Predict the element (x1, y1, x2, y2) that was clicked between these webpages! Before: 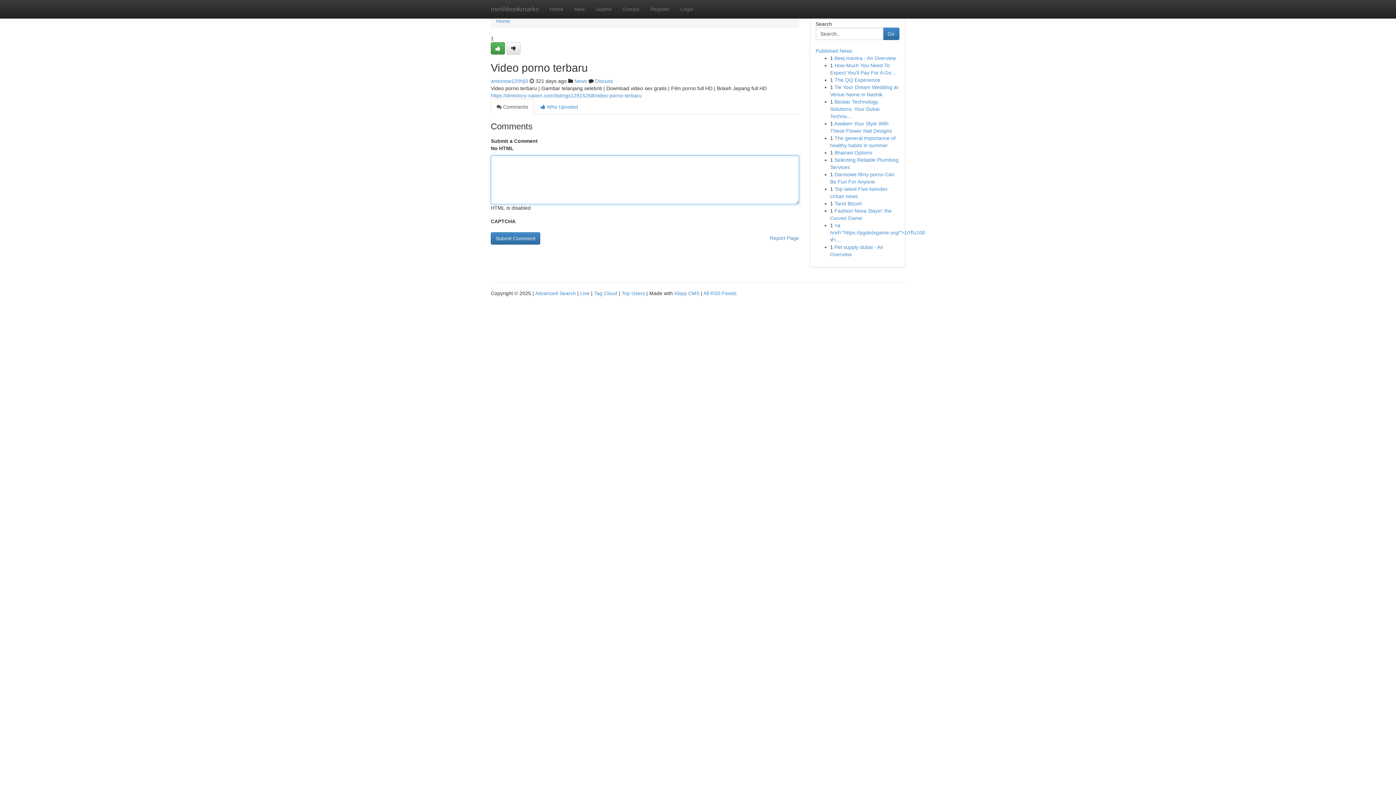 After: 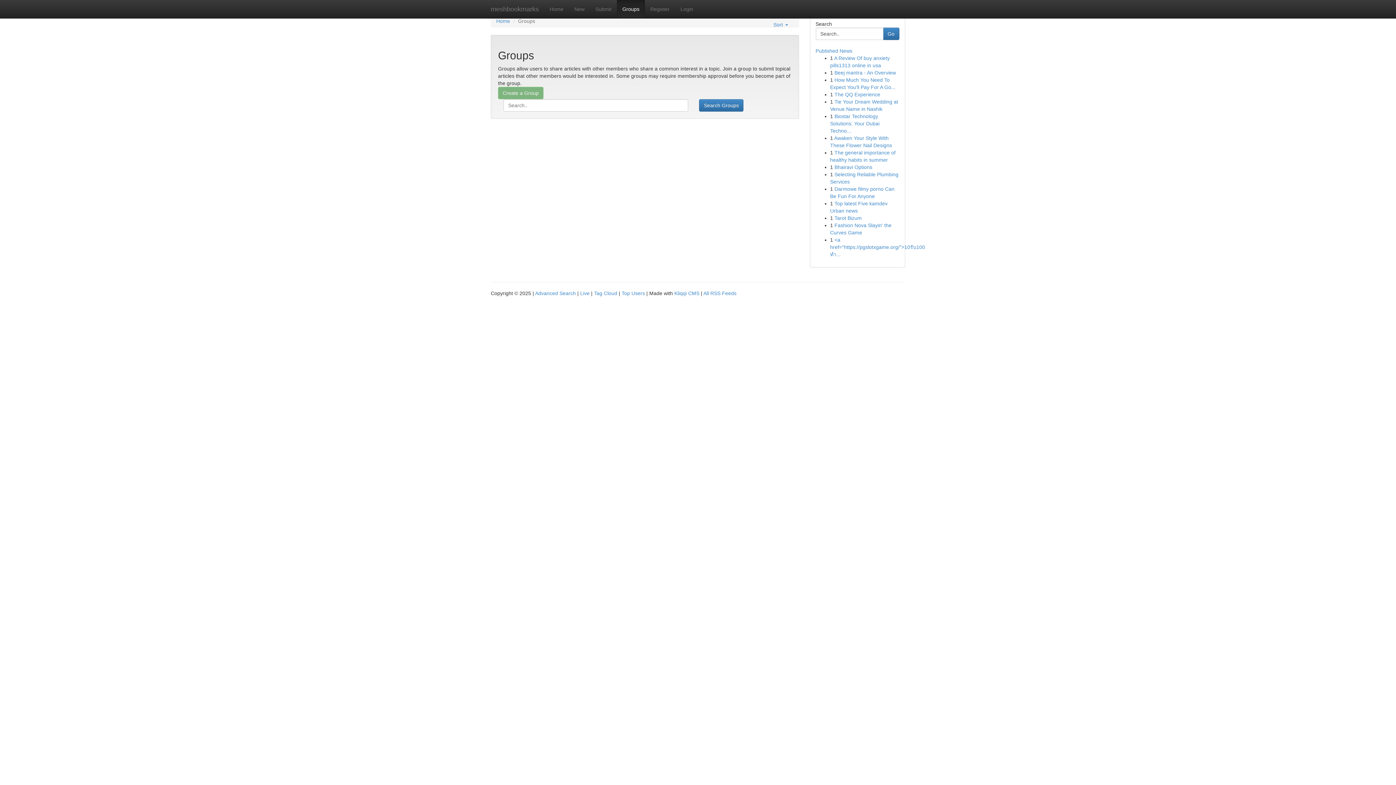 Action: bbox: (617, 0, 645, 18) label: Groups